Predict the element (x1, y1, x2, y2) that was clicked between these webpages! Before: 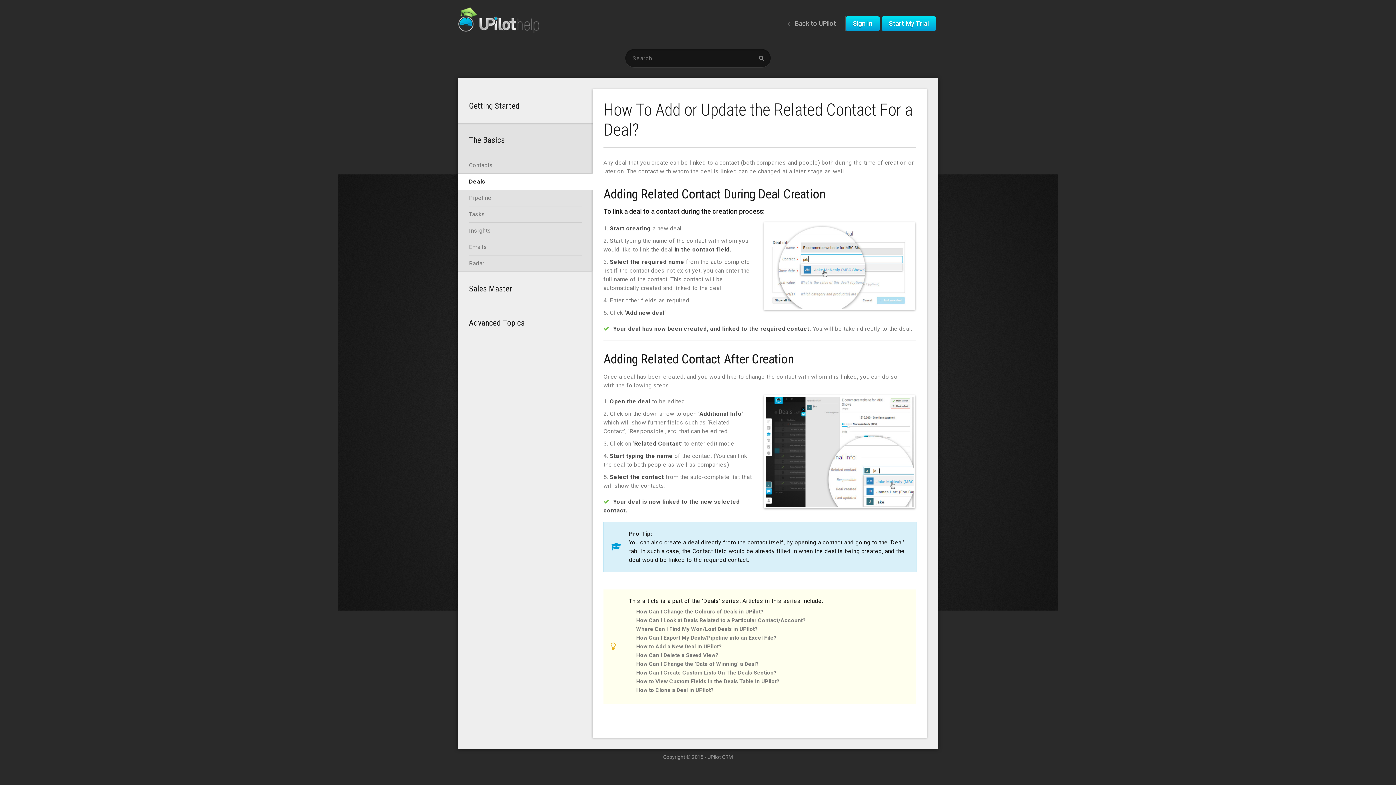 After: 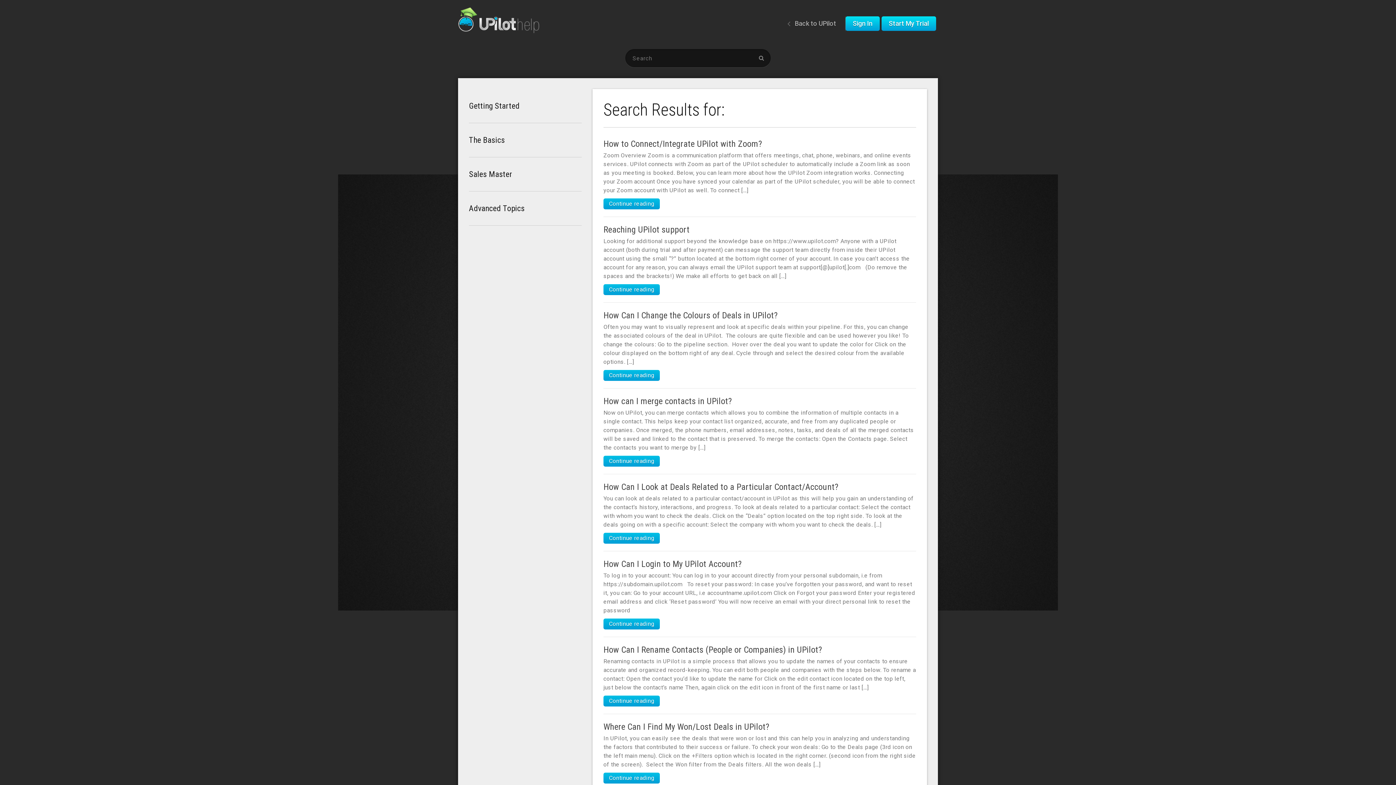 Action: bbox: (754, 50, 769, 65)